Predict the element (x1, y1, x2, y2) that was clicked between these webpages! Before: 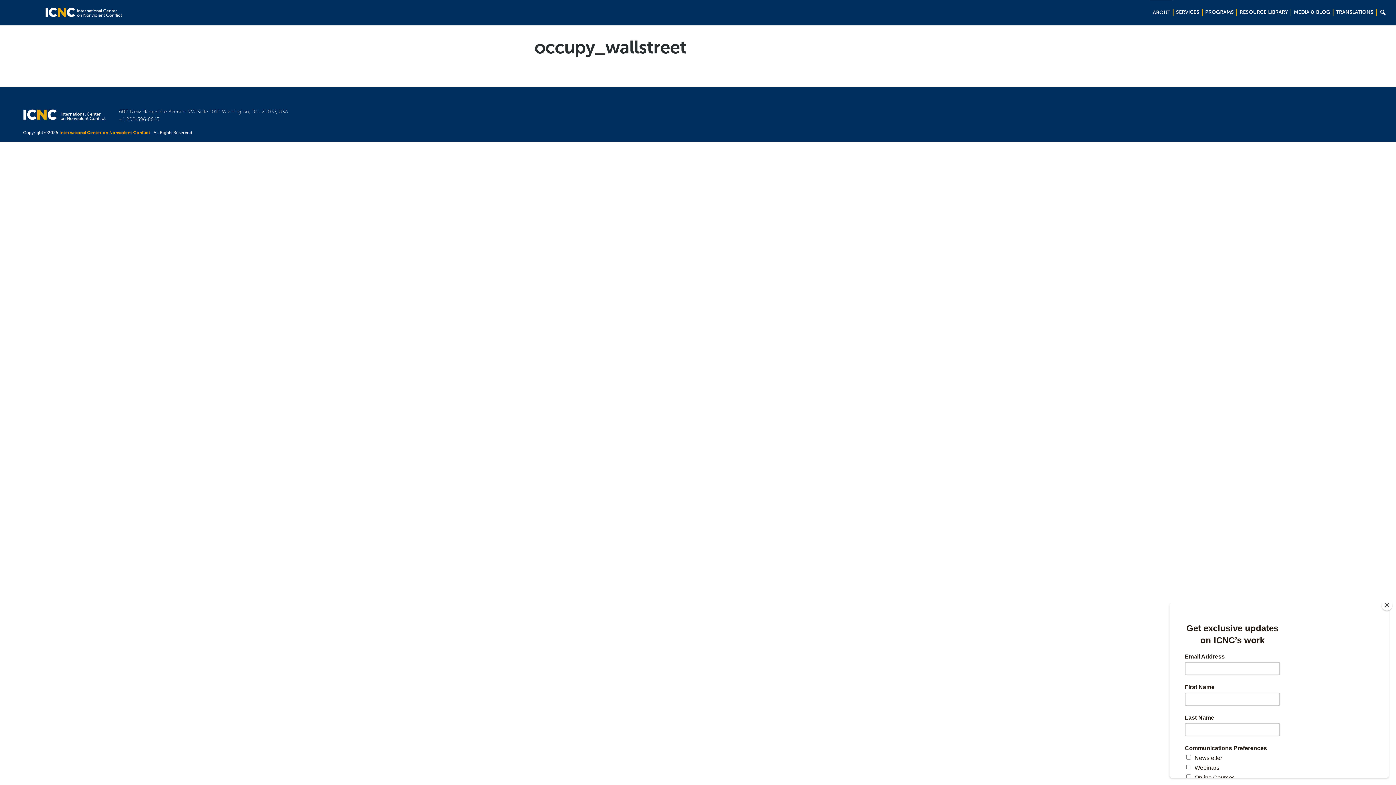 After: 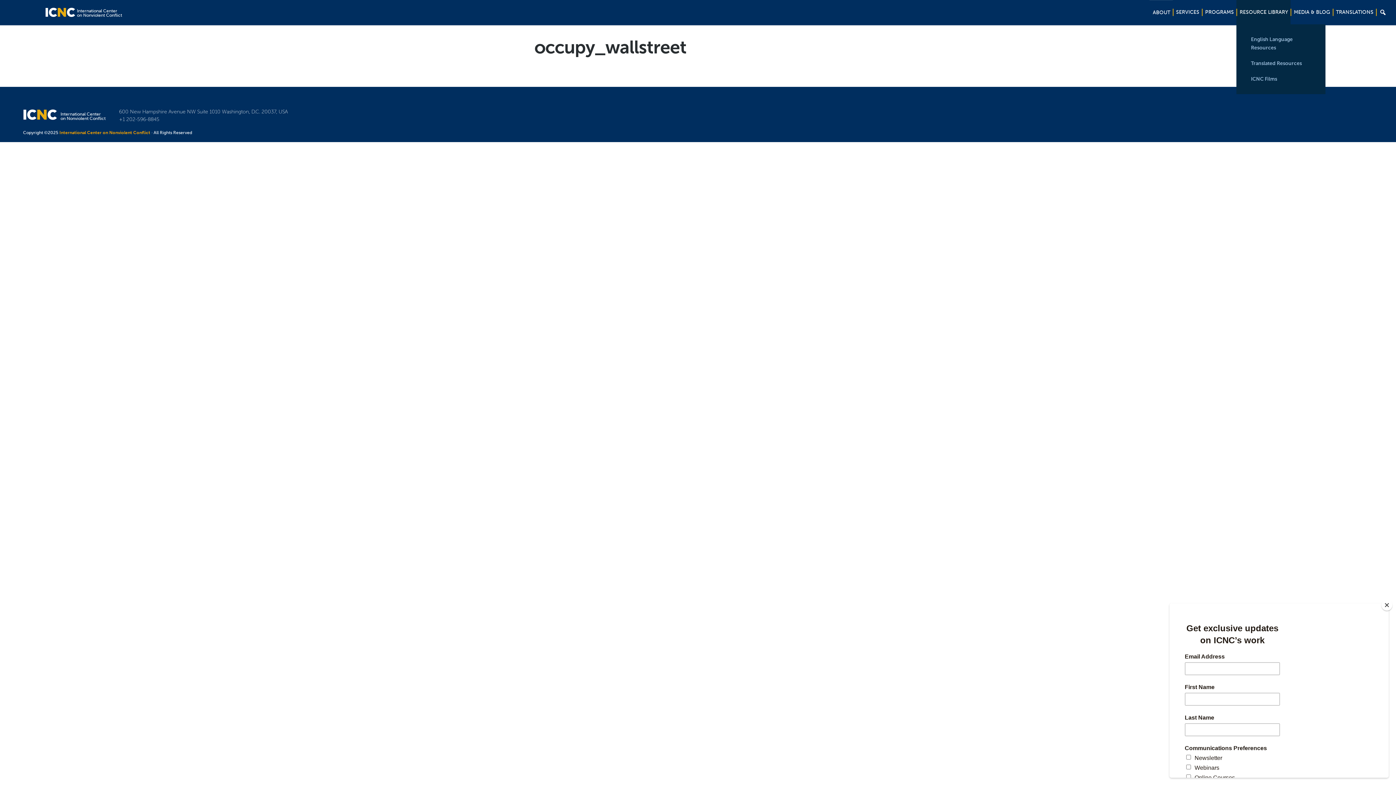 Action: bbox: (1236, 0, 1290, 24) label: RESOURCE LIBRARY